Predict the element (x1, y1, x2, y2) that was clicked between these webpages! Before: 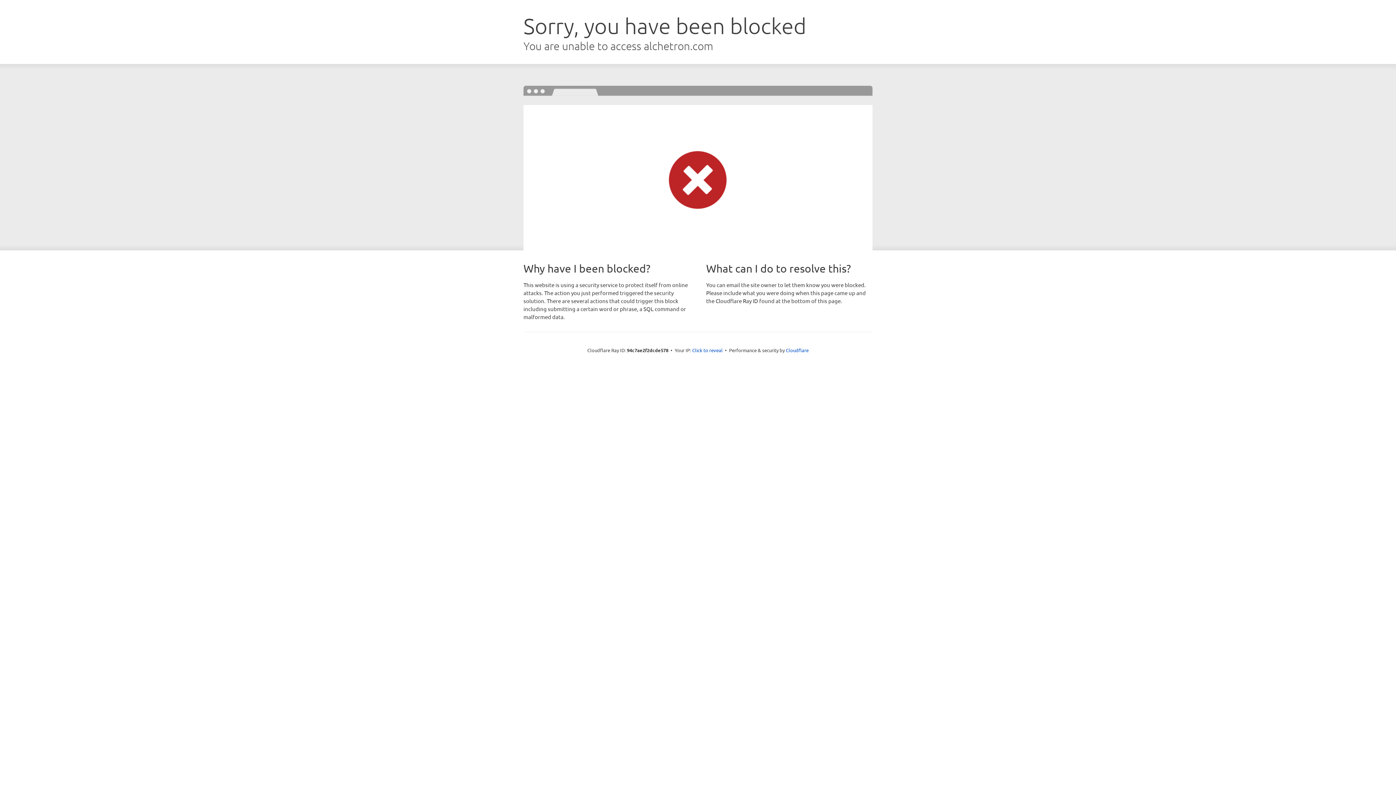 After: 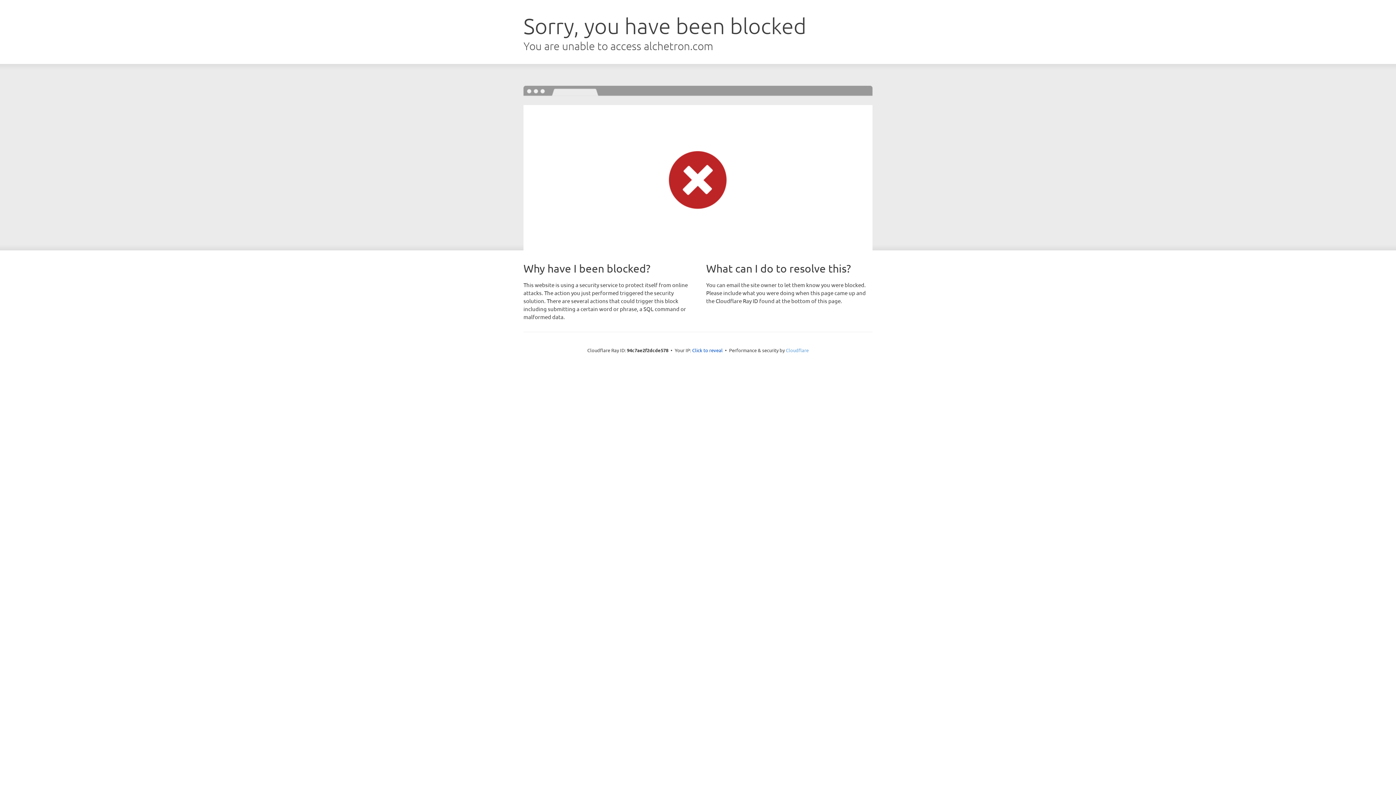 Action: label: Cloudflare bbox: (786, 347, 808, 353)